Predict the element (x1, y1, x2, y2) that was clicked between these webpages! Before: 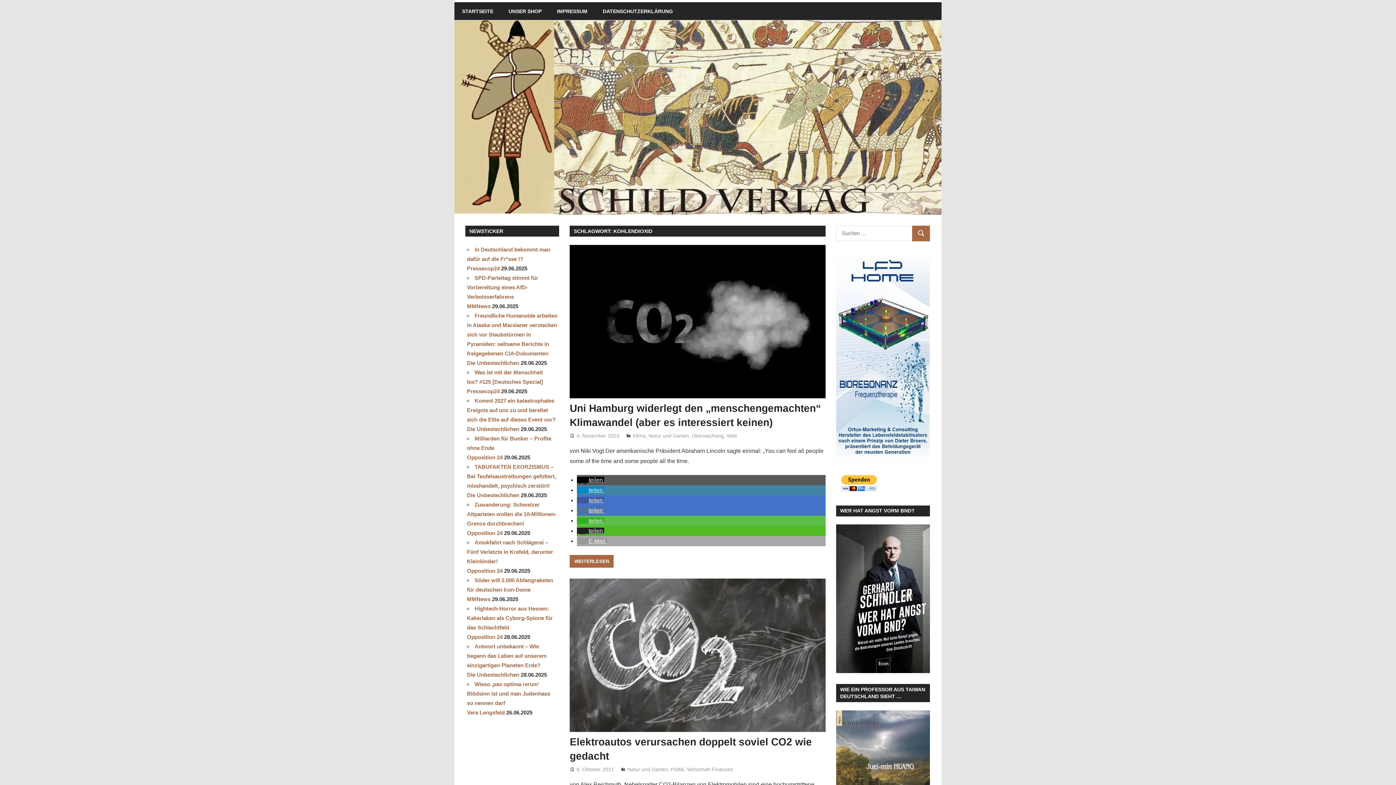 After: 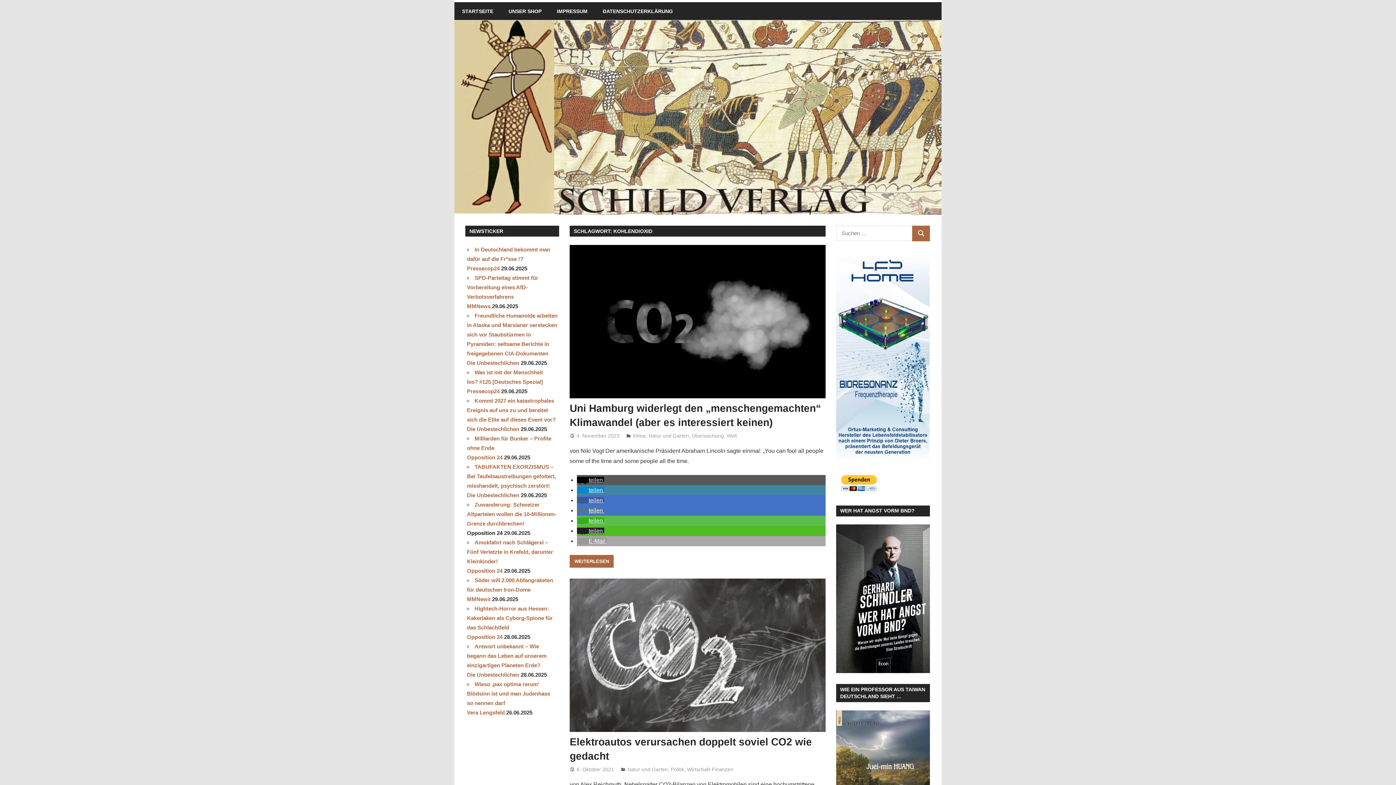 Action: bbox: (467, 530, 502, 536) label: Opposition 24